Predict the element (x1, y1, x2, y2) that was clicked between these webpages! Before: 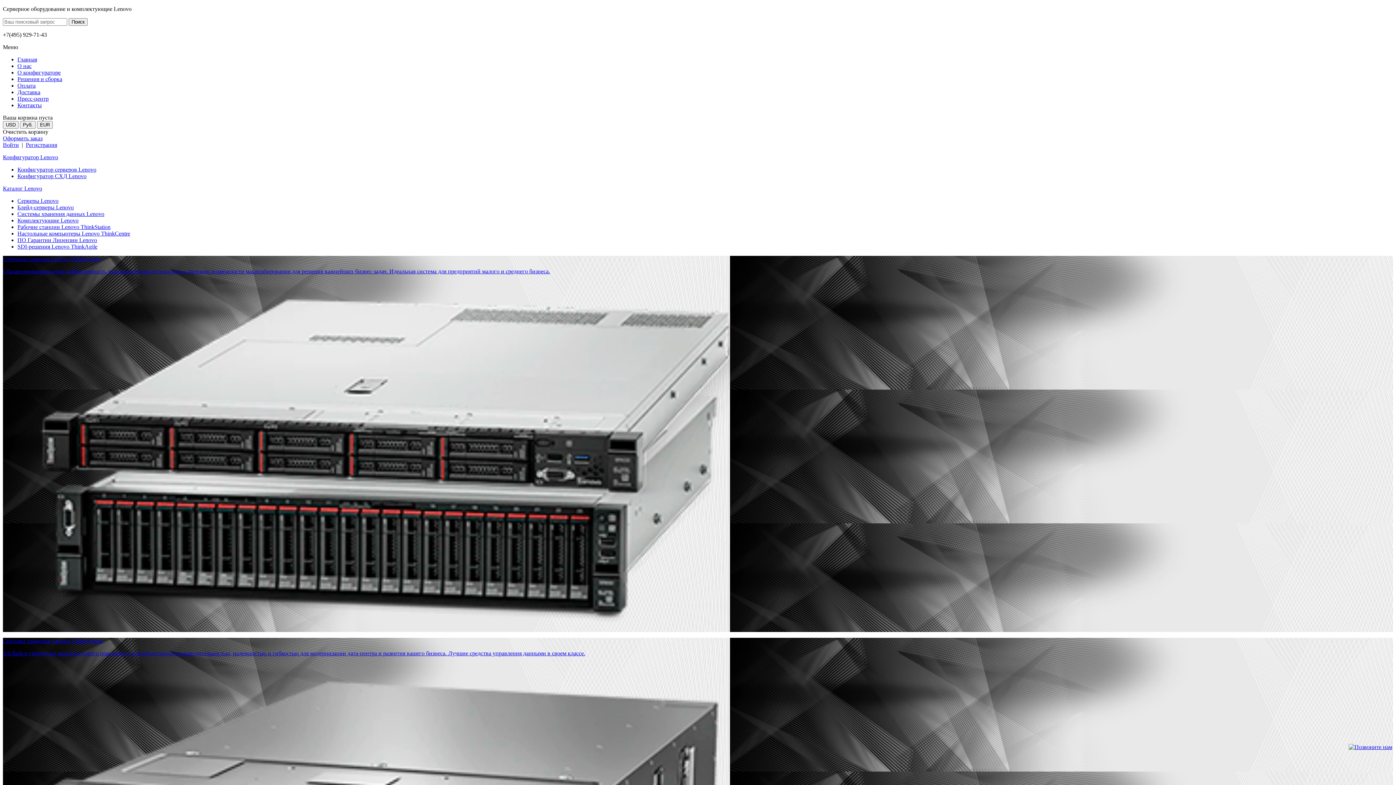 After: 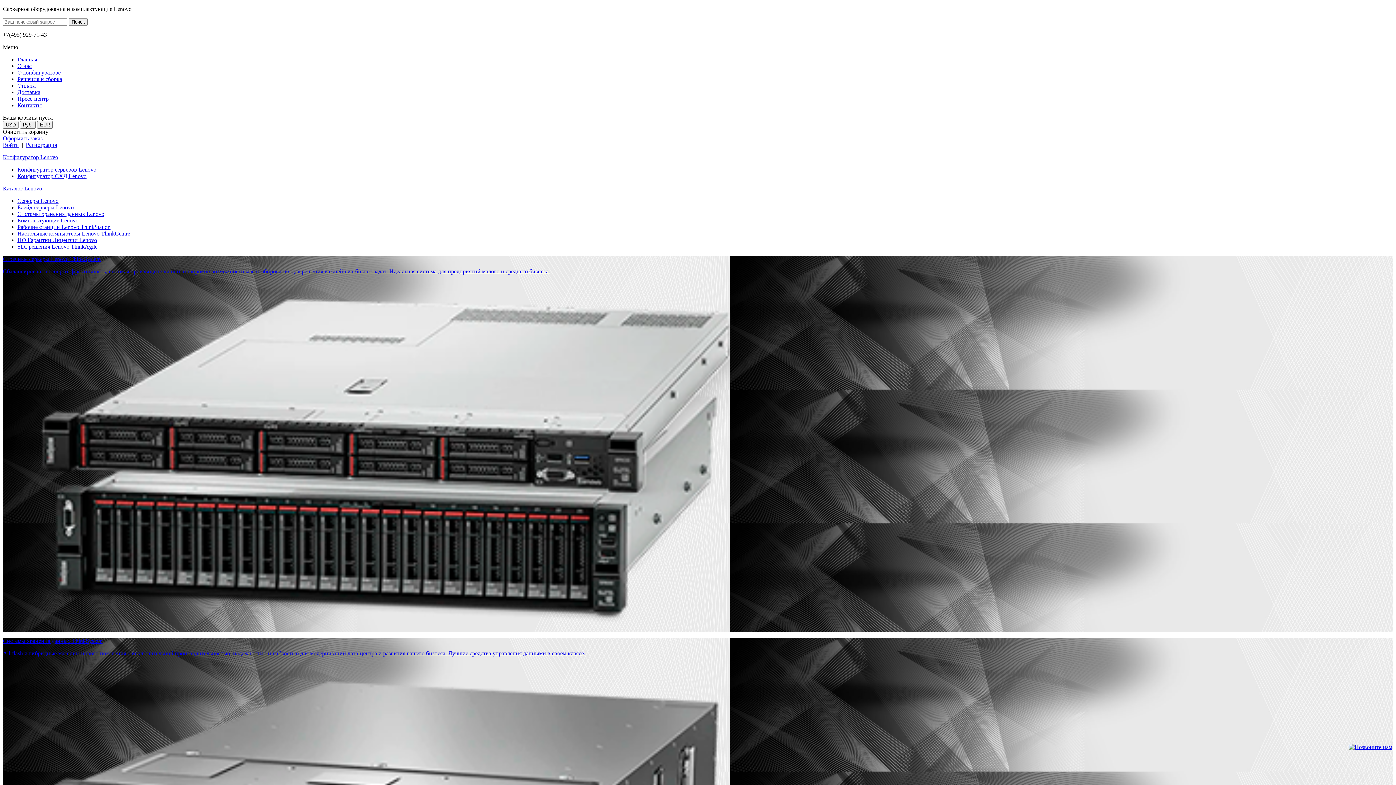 Action: bbox: (17, 166, 96, 172) label: Конфигуратор серверов Lenovo